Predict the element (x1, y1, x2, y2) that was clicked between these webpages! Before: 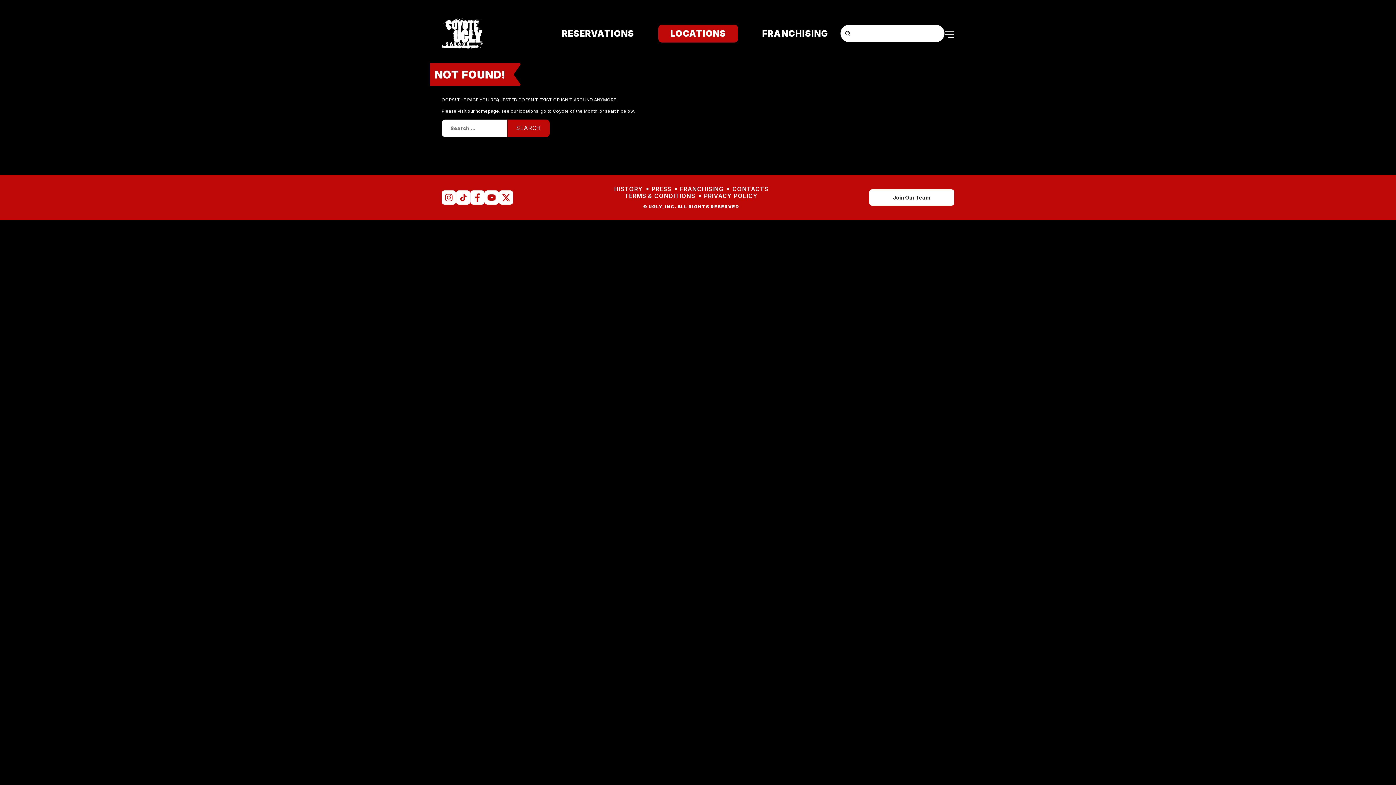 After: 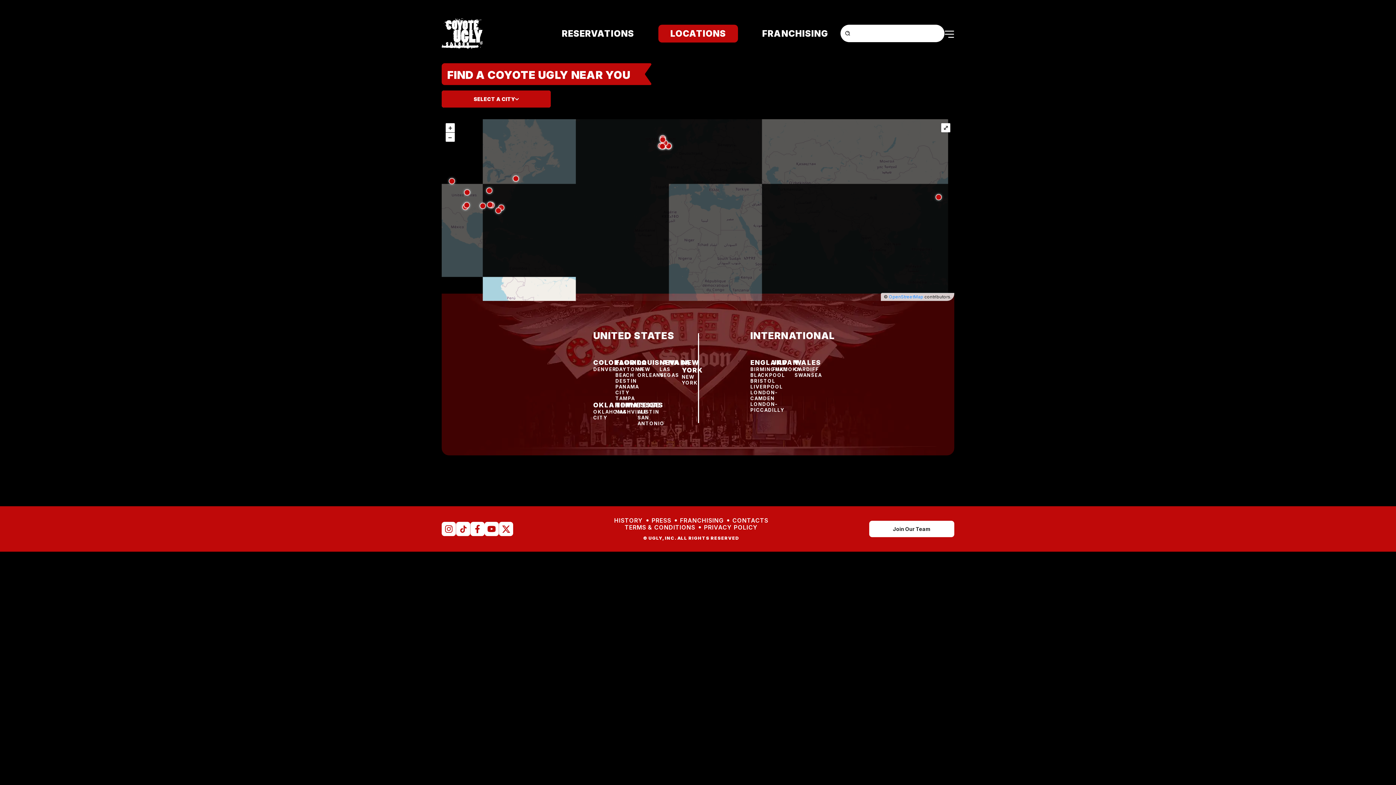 Action: bbox: (518, 108, 538, 113) label: locations